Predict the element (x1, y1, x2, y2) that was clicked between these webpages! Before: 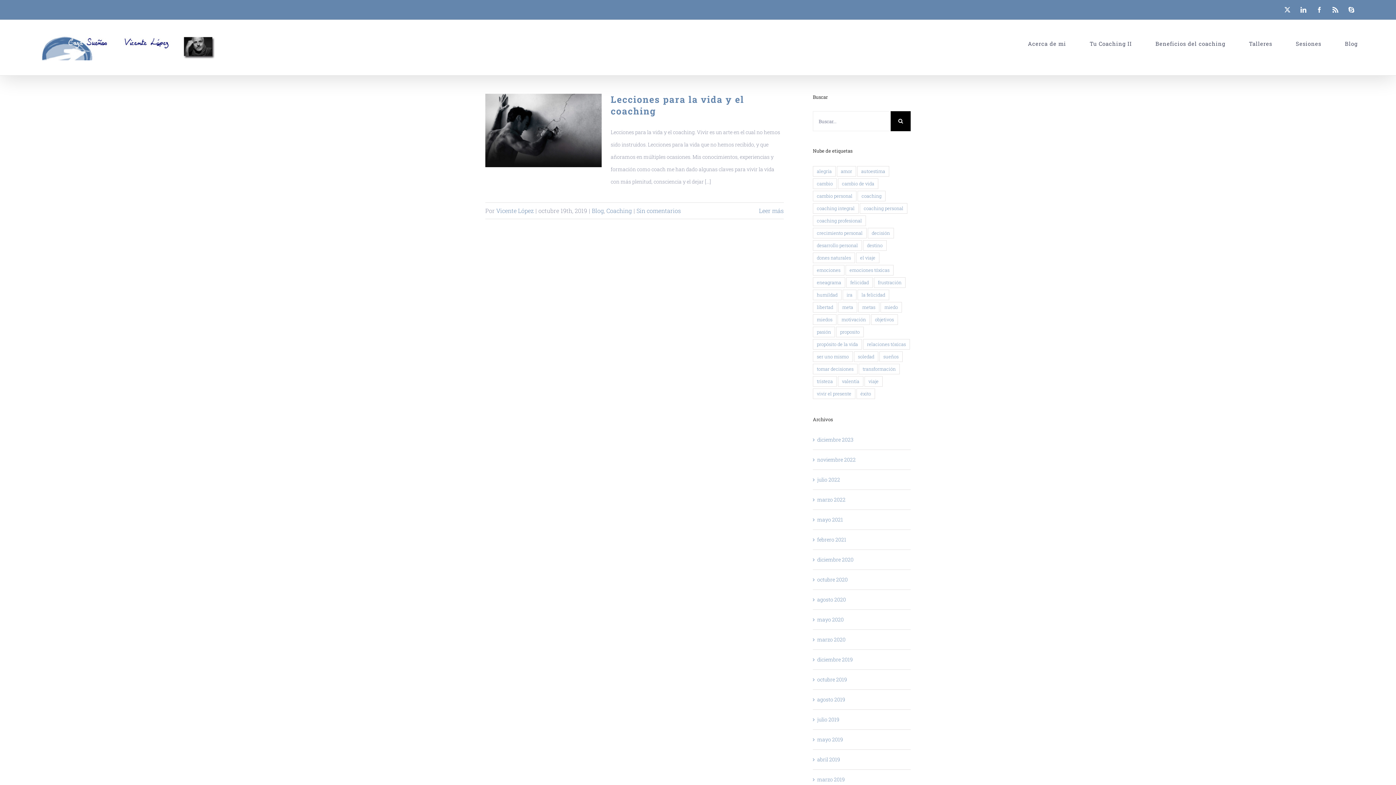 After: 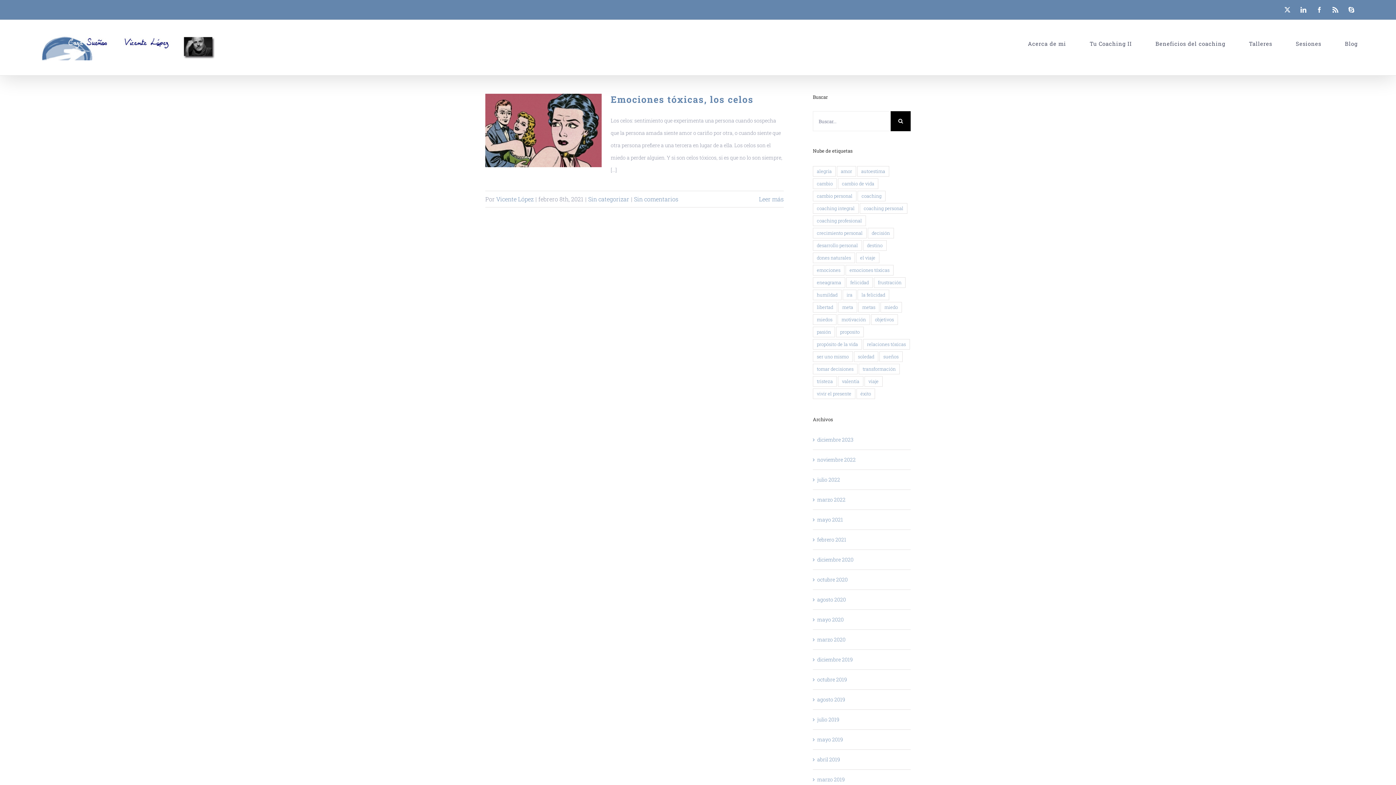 Action: bbox: (817, 536, 846, 543) label: febrero 2021